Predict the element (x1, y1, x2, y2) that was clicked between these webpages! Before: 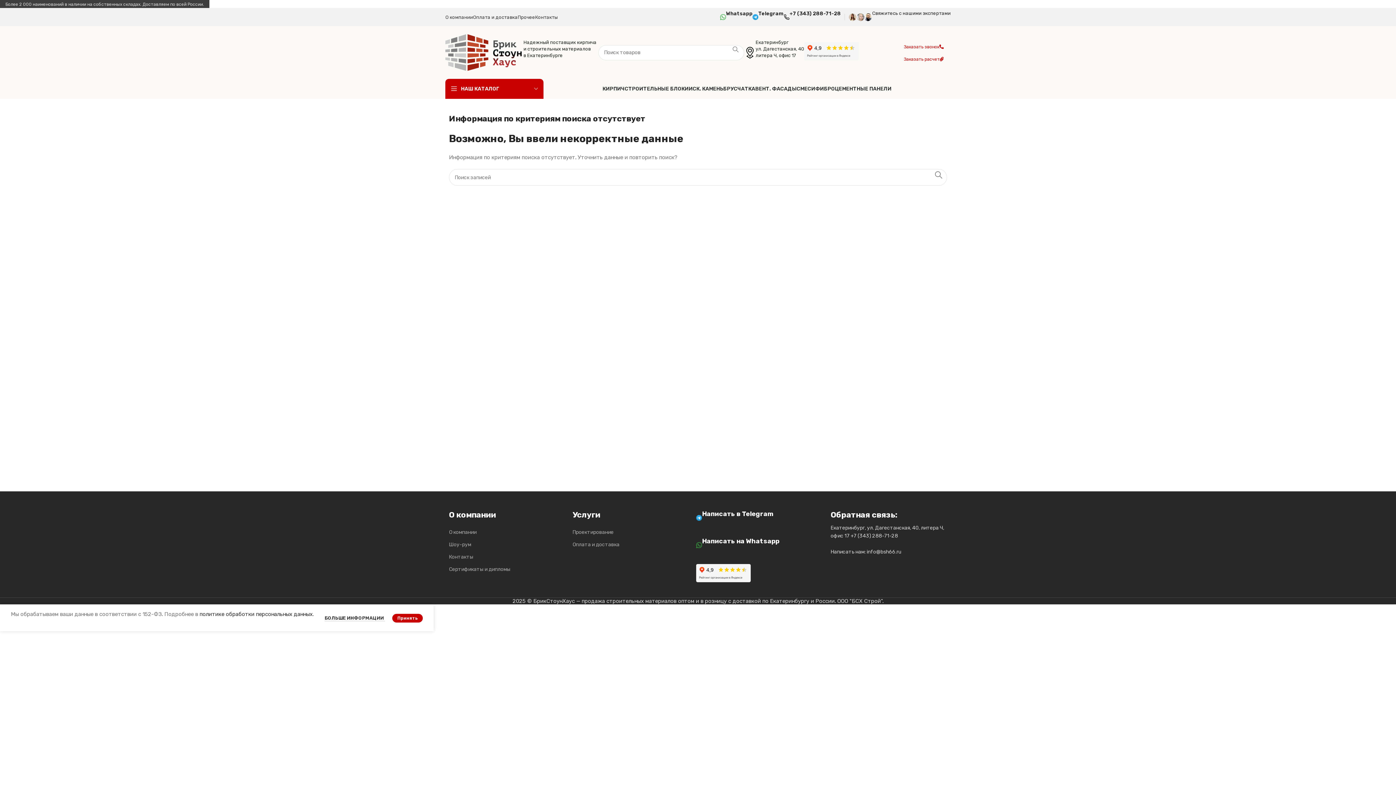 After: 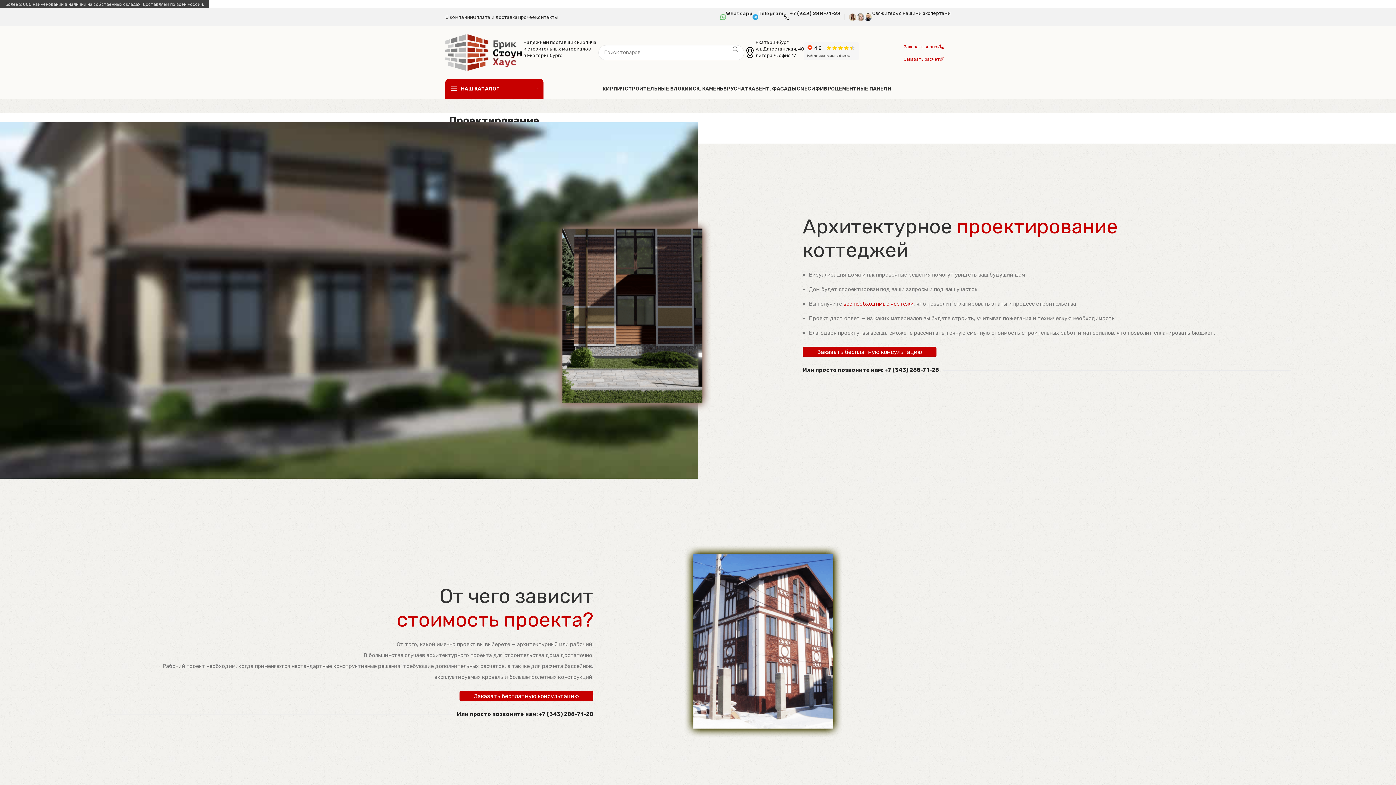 Action: label: Проектирование bbox: (572, 526, 685, 538)